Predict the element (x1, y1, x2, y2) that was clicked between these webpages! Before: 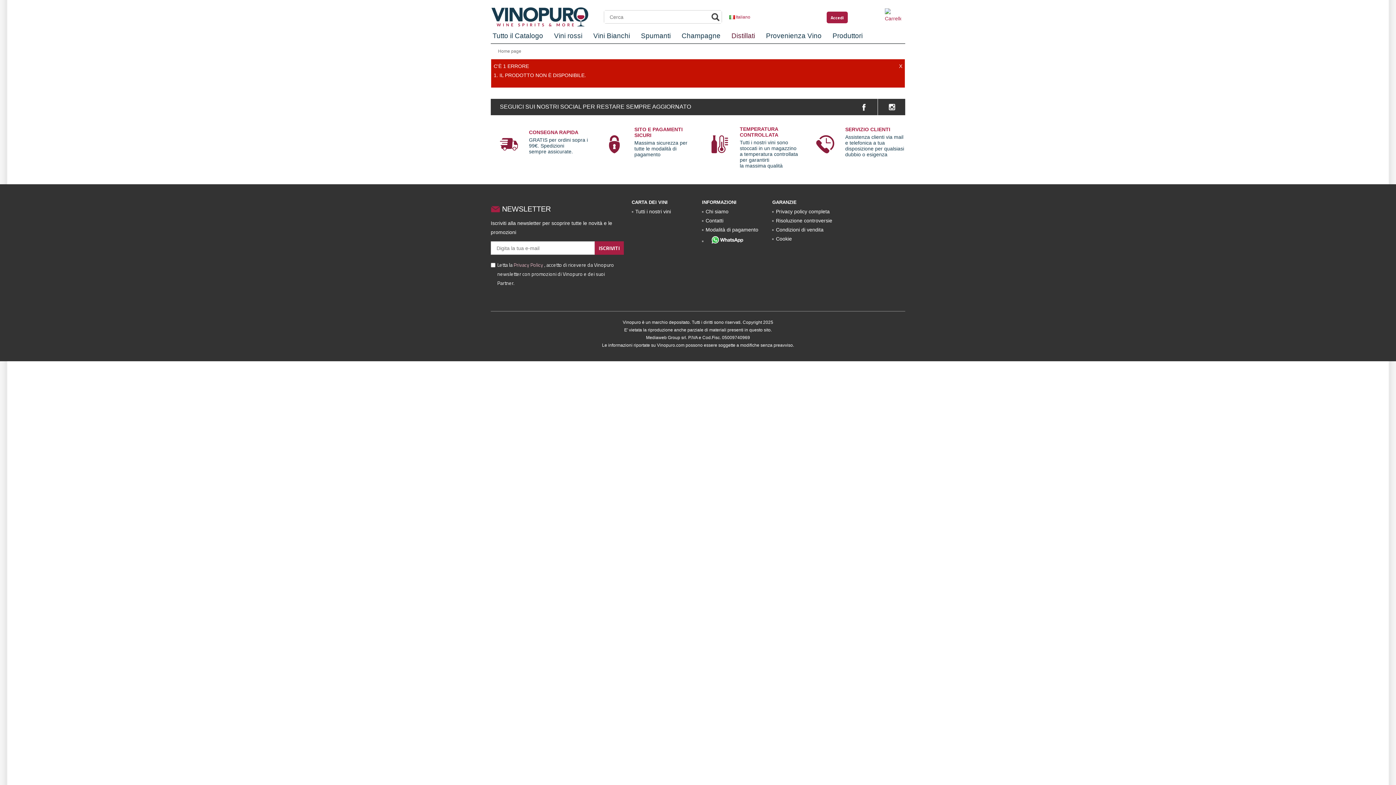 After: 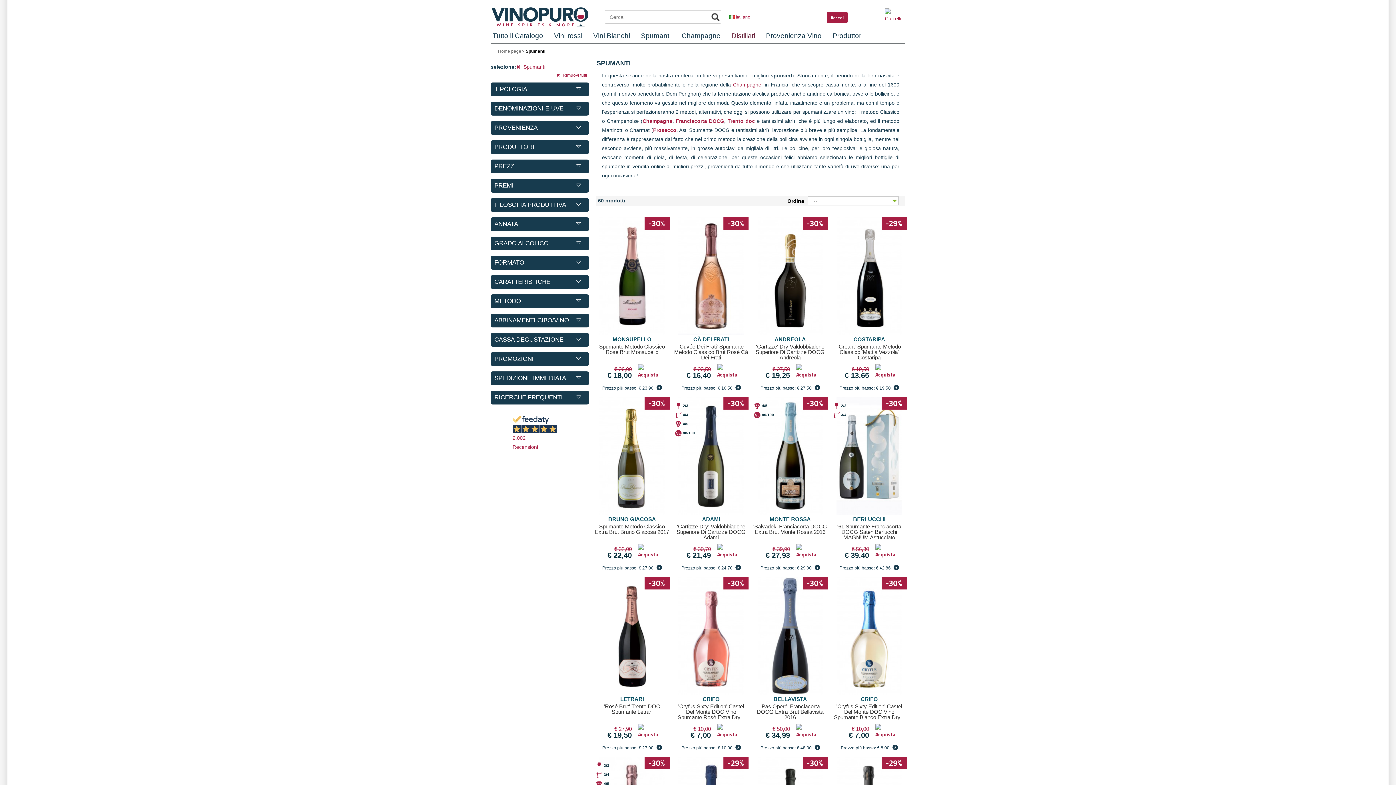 Action: bbox: (635, 28, 676, 43) label: Spumanti